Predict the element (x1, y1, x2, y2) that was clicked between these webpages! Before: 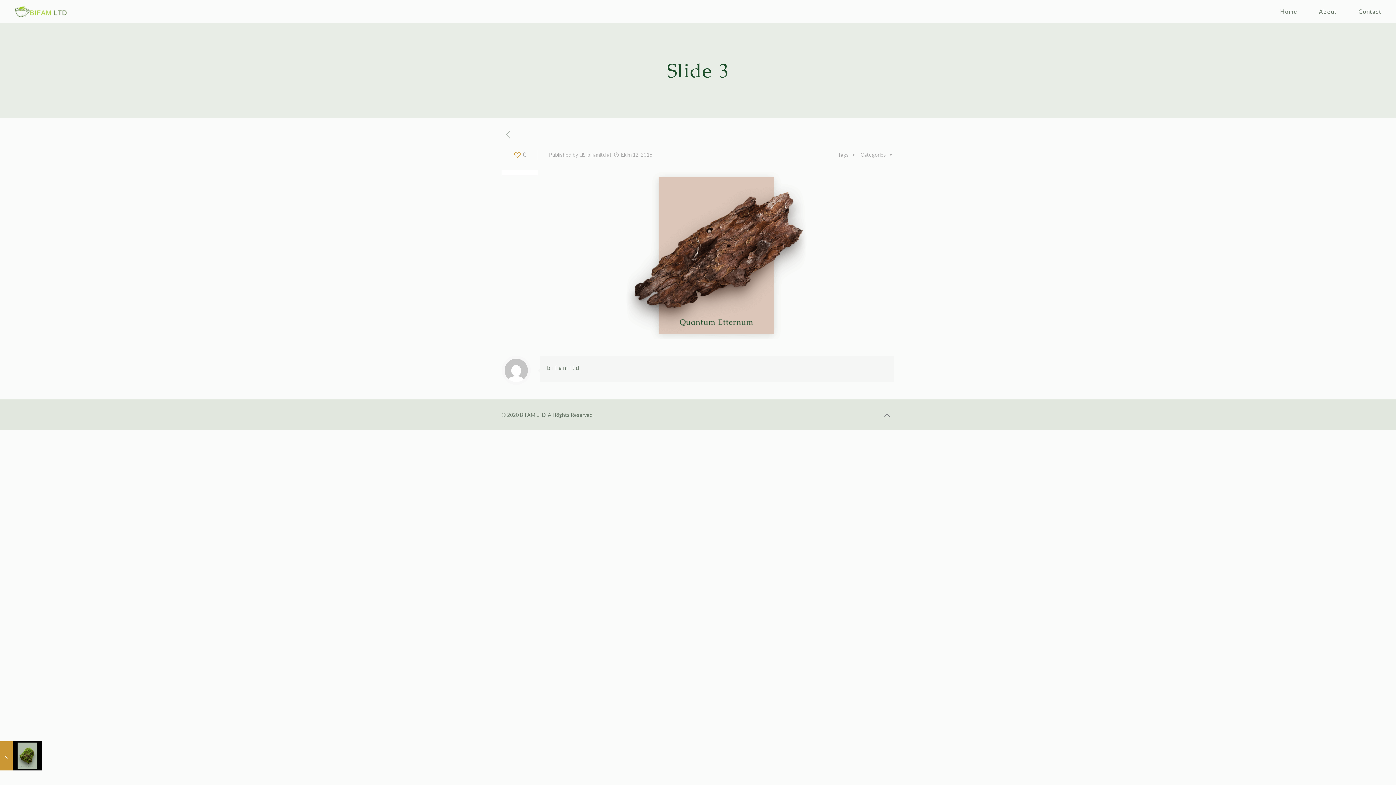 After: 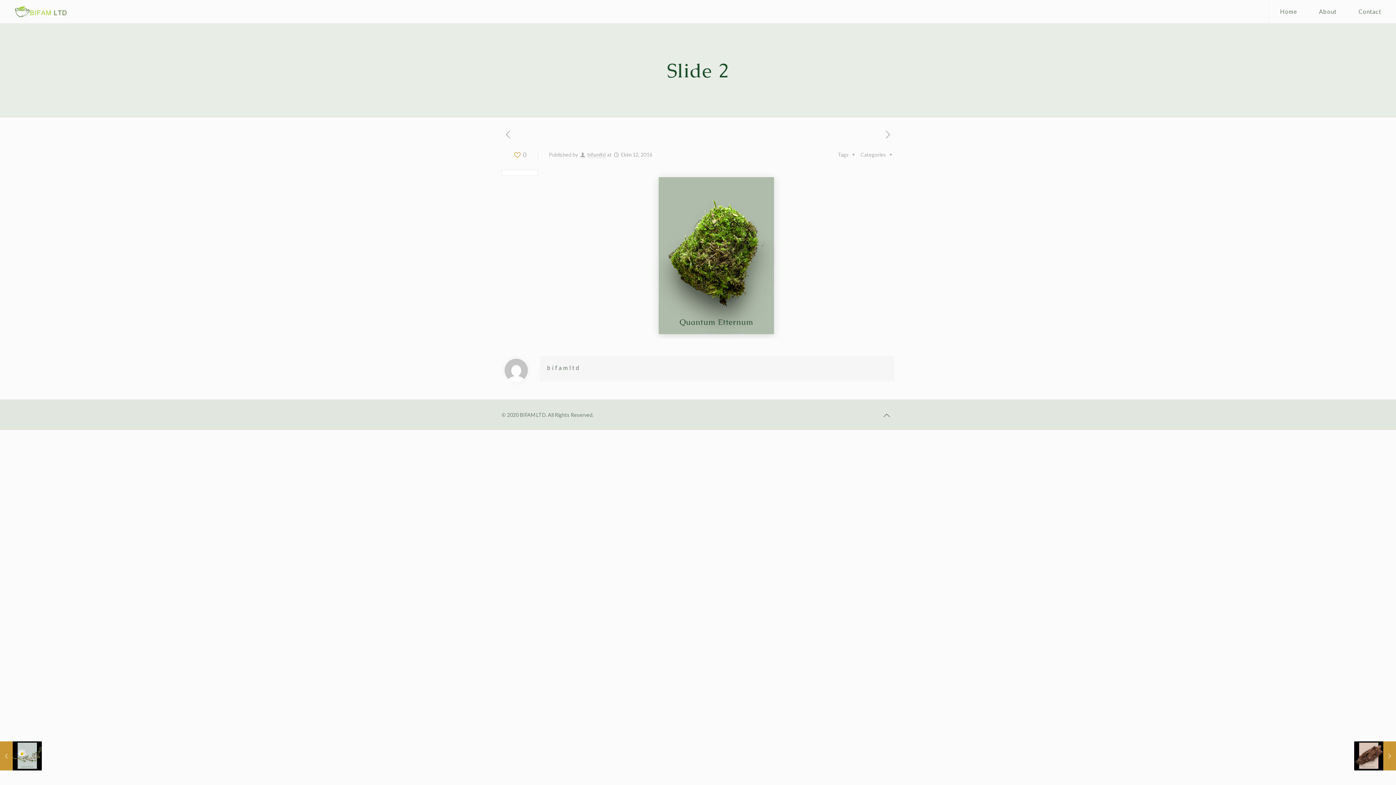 Action: bbox: (501, 128, 514, 140)